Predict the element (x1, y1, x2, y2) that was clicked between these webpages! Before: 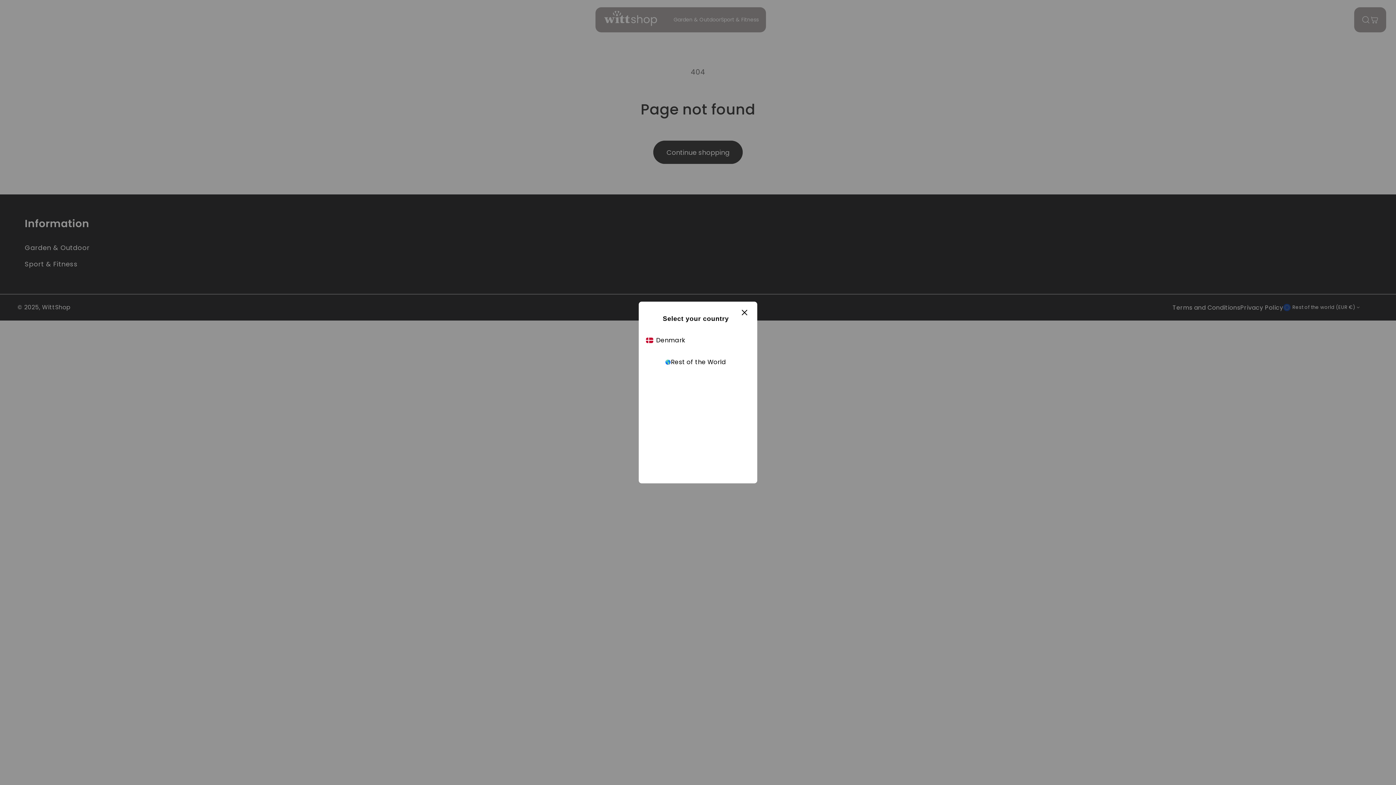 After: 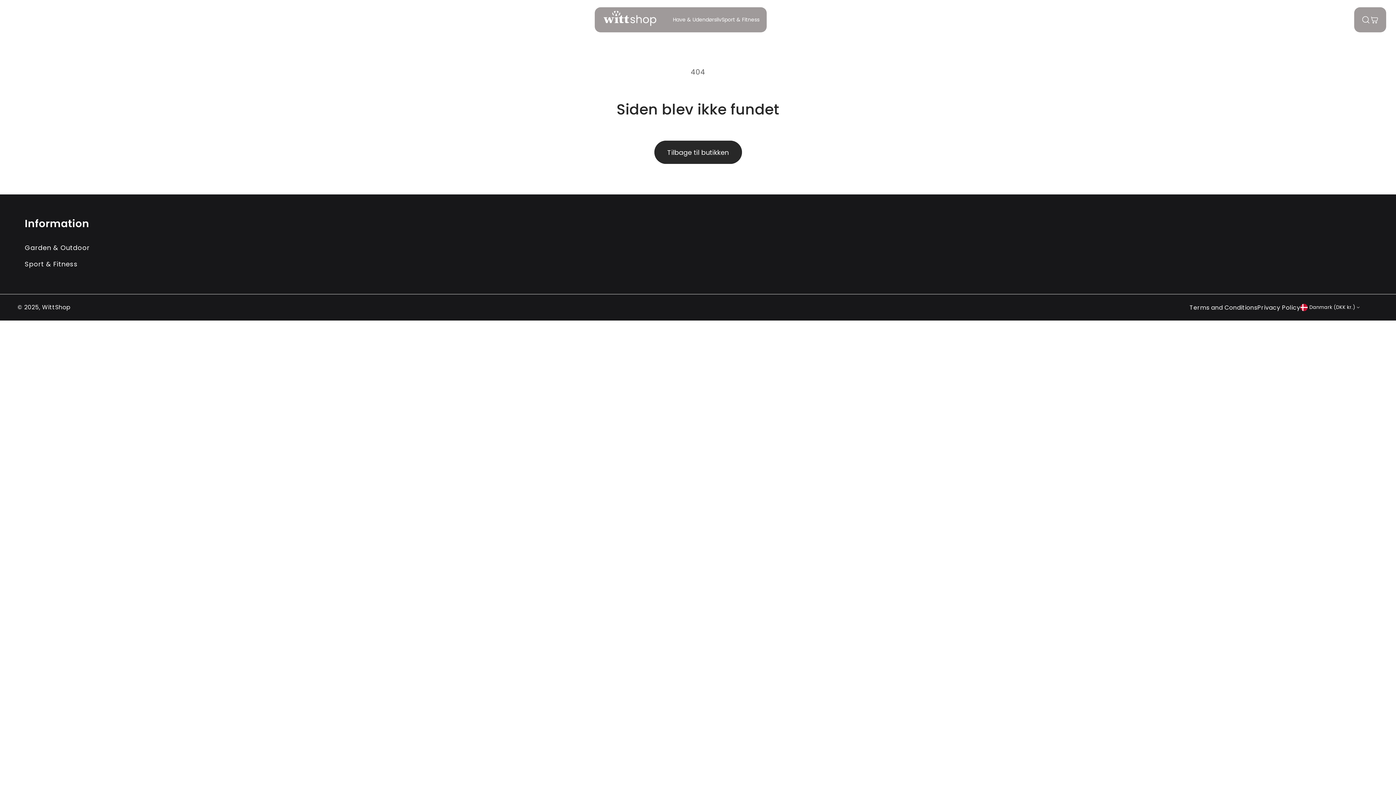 Action: bbox: (646, 331, 685, 349) label: Denmark